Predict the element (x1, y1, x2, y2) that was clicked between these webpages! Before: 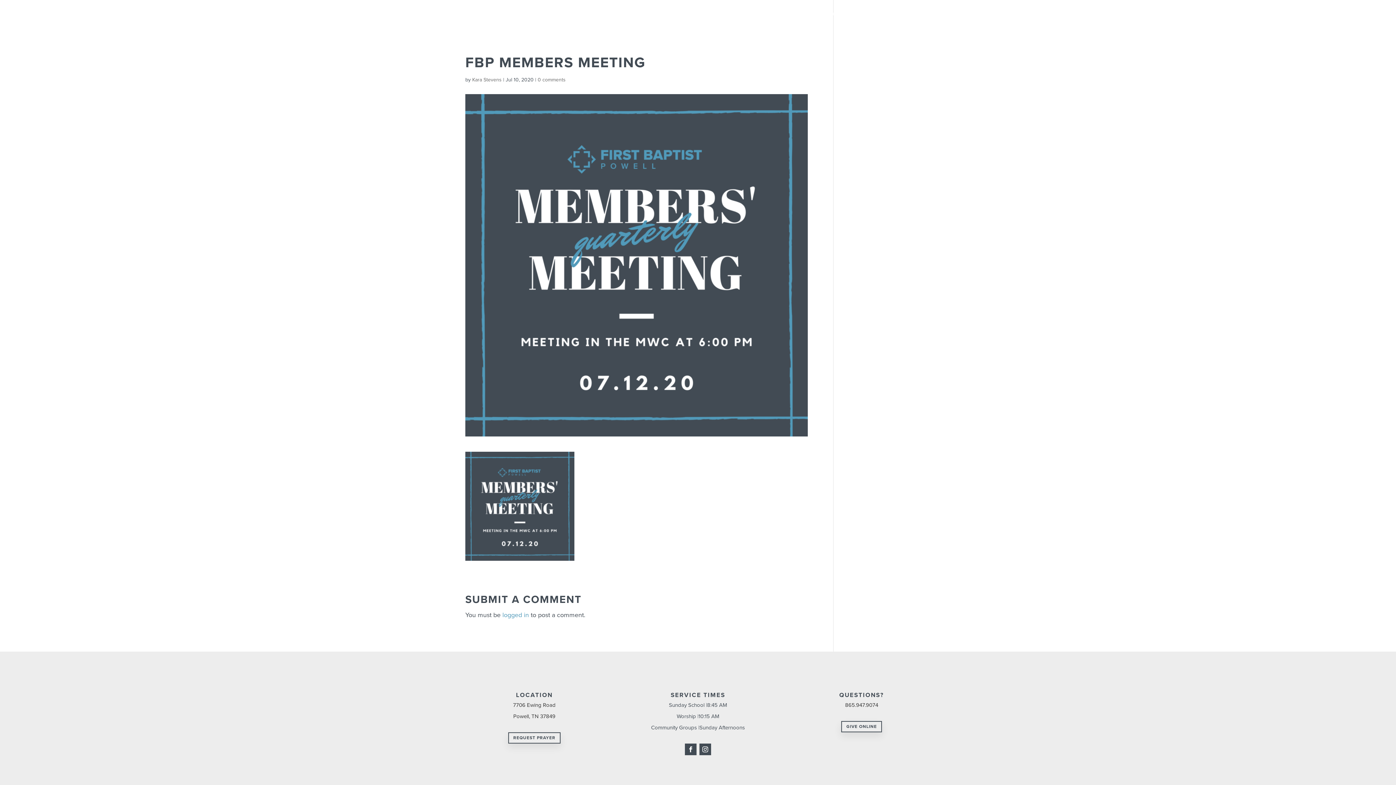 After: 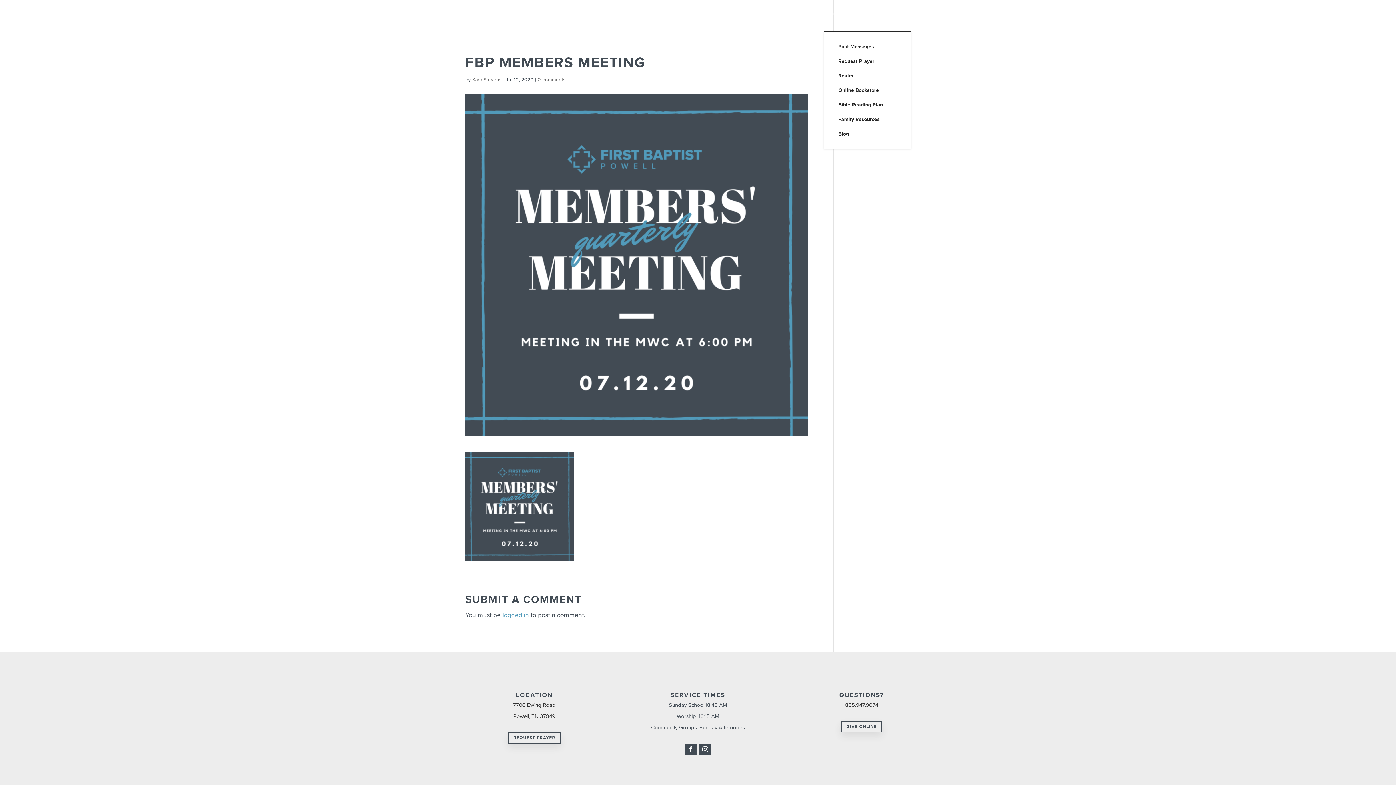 Action: bbox: (824, 11, 855, 31) label: Resources